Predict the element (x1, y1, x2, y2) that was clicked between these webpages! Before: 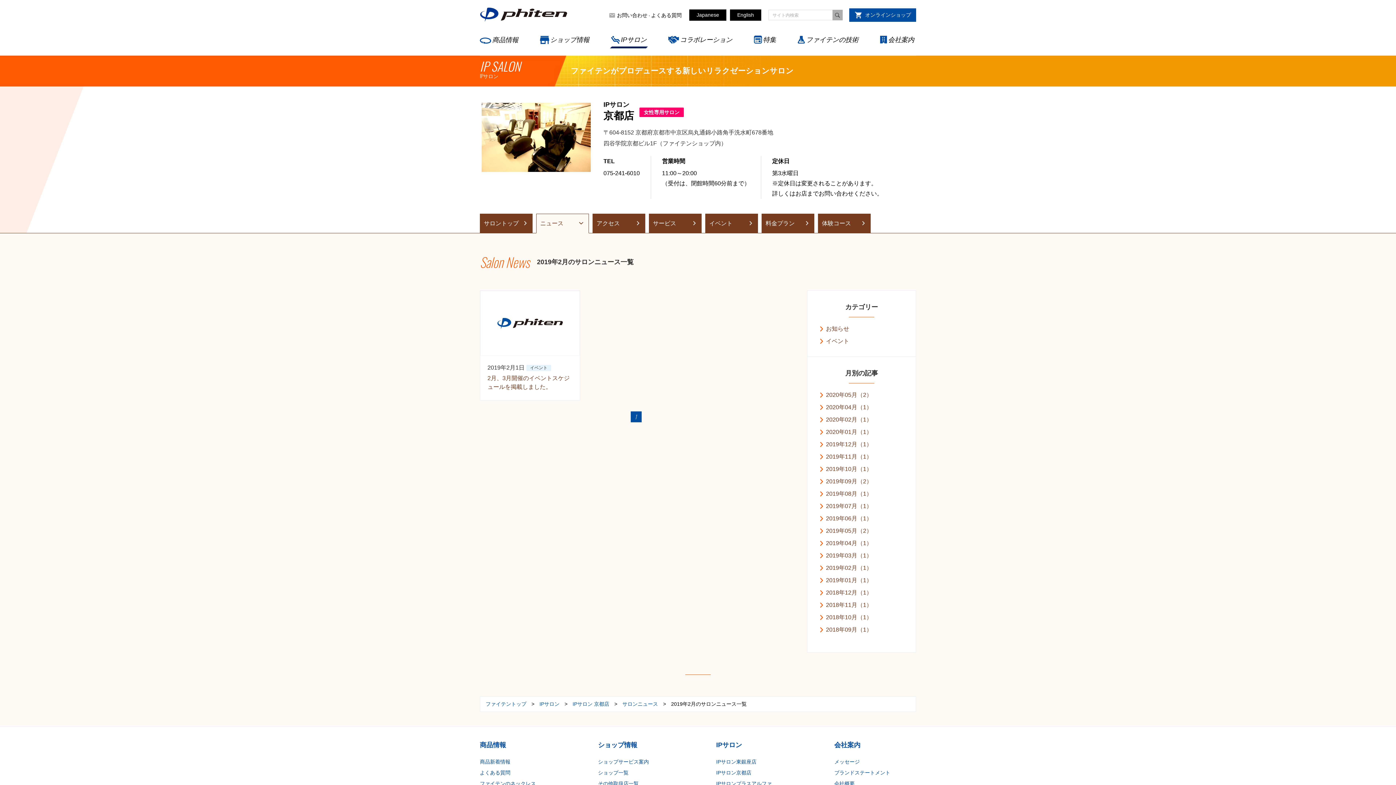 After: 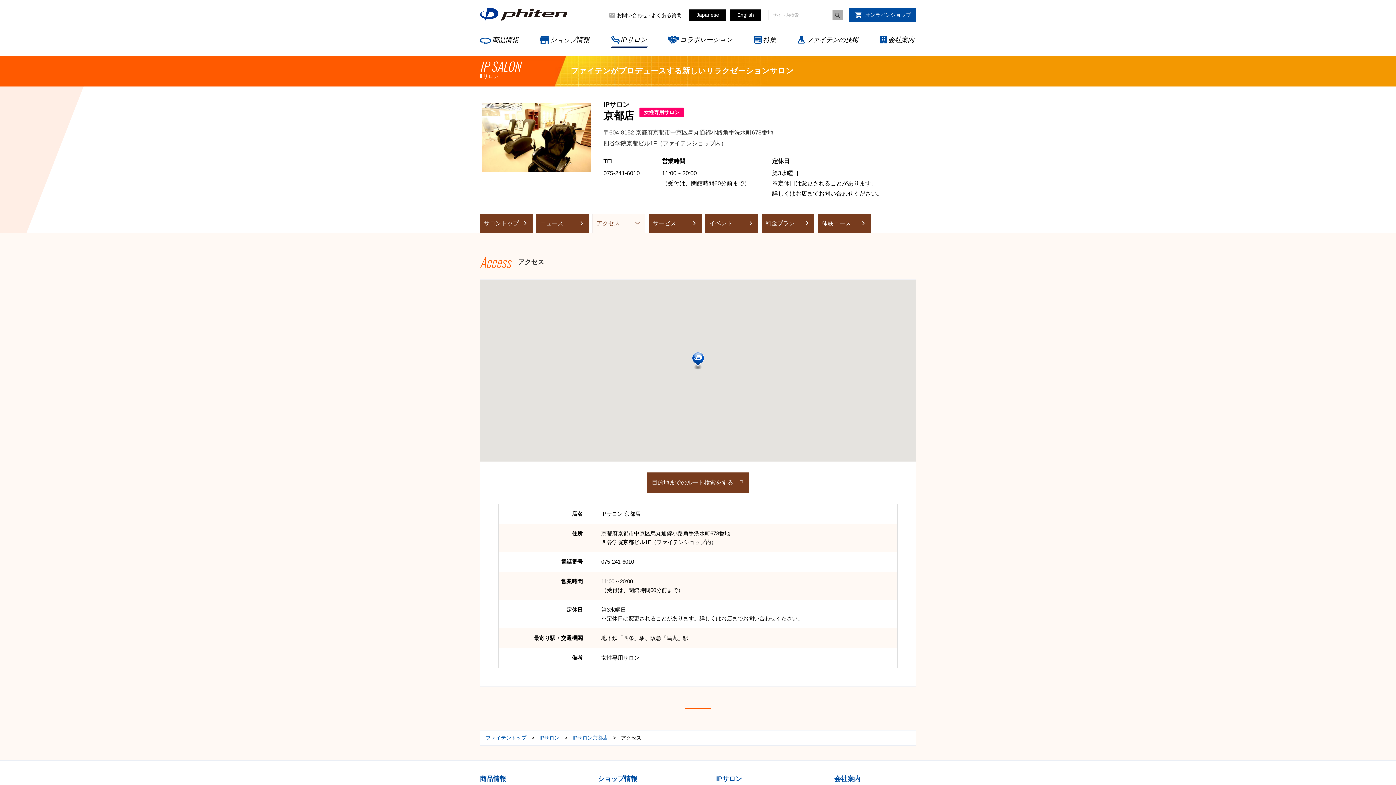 Action: bbox: (592, 213, 645, 233) label: アクセス